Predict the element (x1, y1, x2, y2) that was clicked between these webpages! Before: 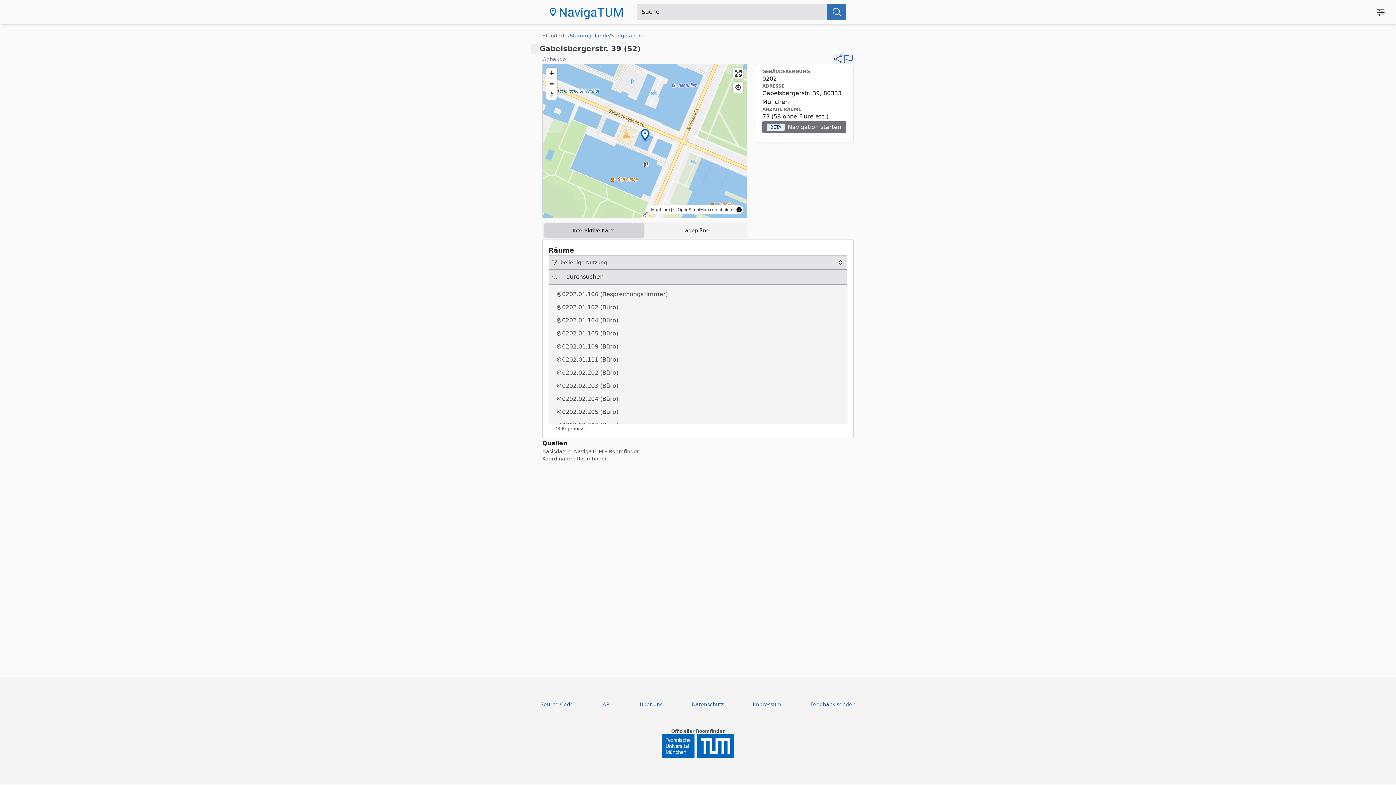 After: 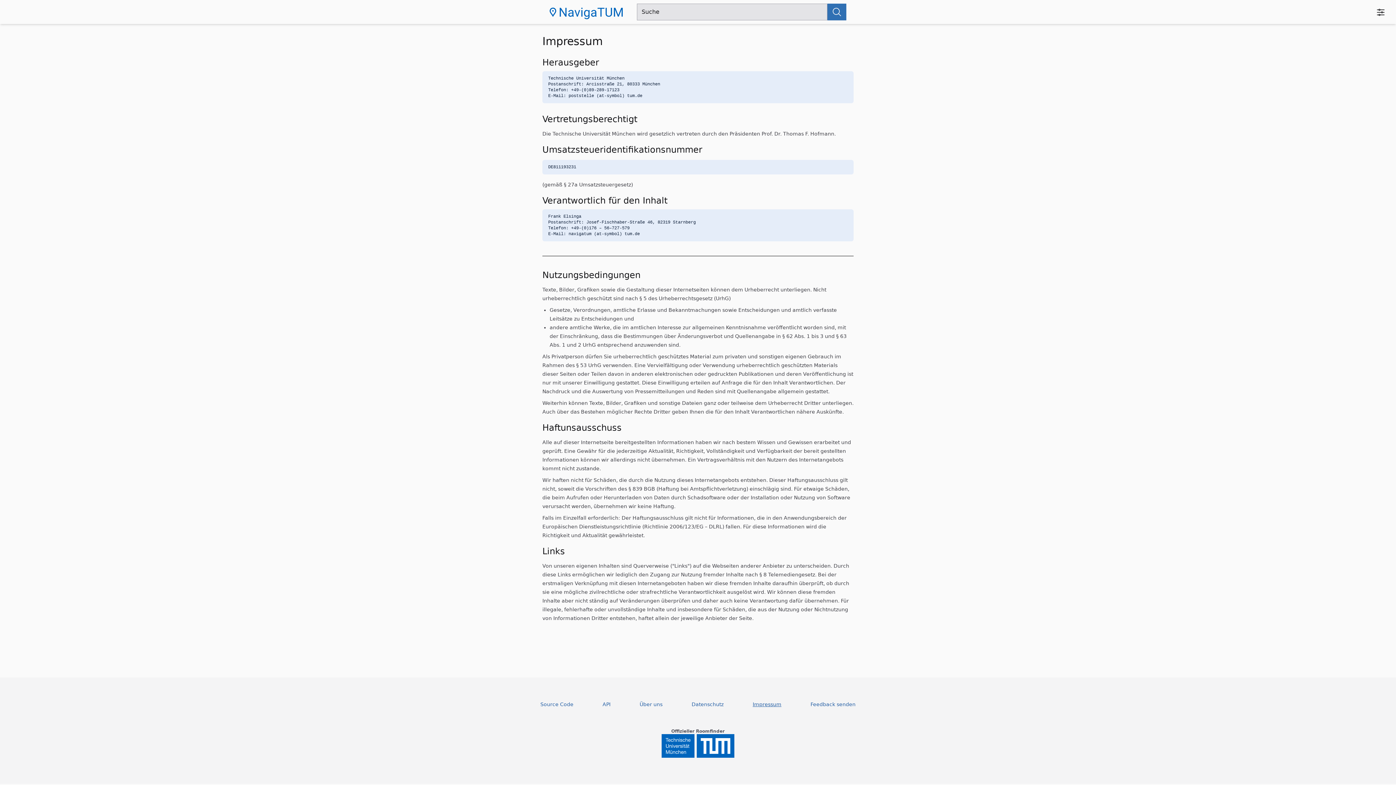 Action: bbox: (747, 698, 787, 711) label: Impressum